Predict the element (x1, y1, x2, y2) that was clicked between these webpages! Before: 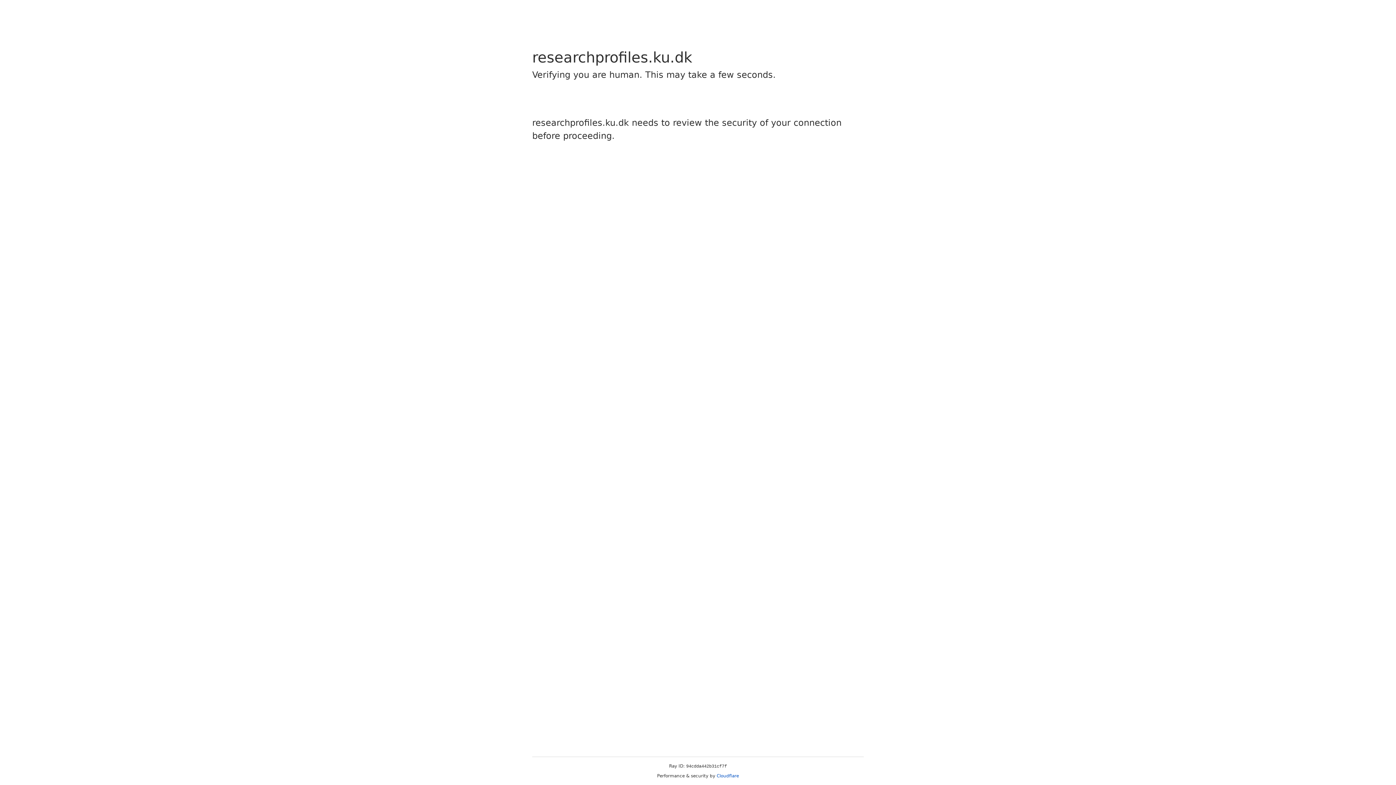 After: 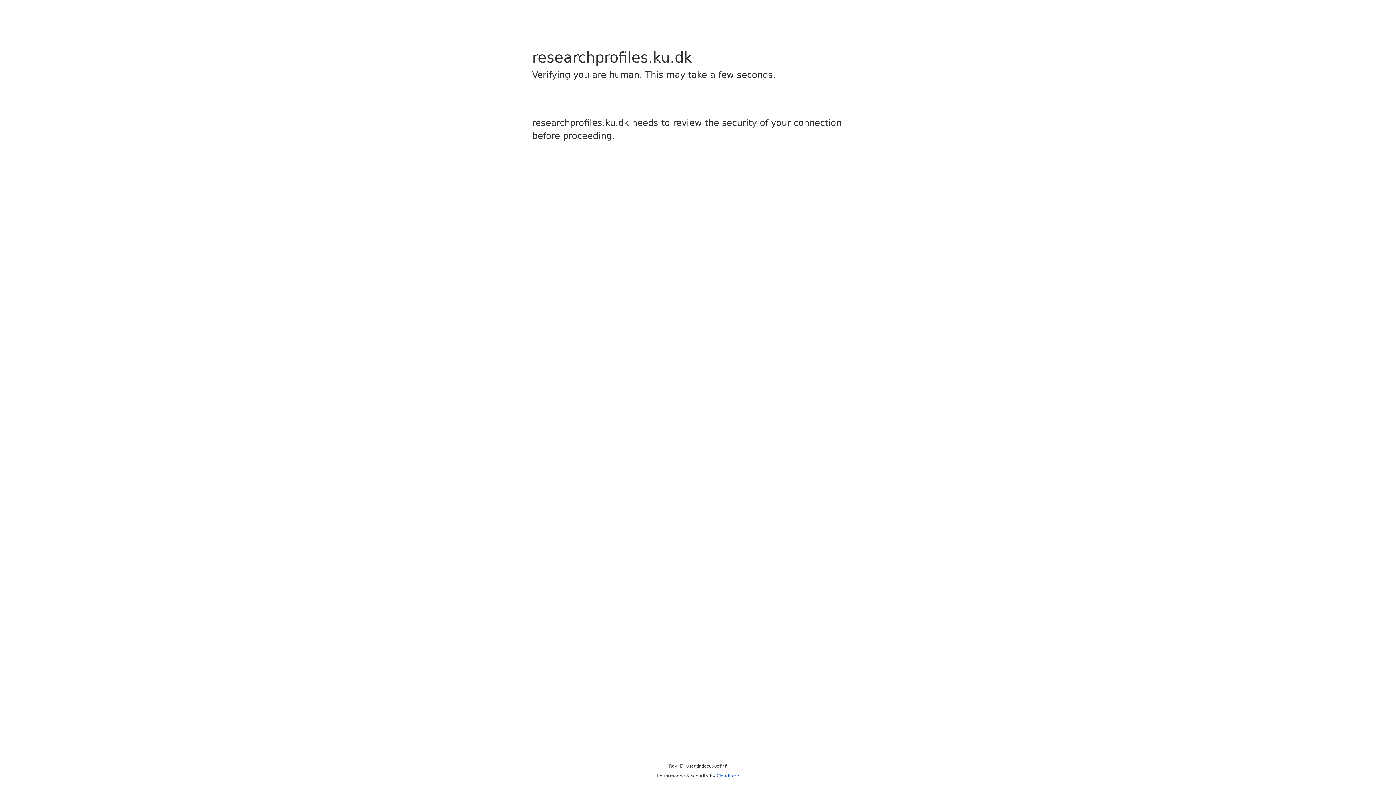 Action: bbox: (716, 773, 739, 778) label: Cloudflare